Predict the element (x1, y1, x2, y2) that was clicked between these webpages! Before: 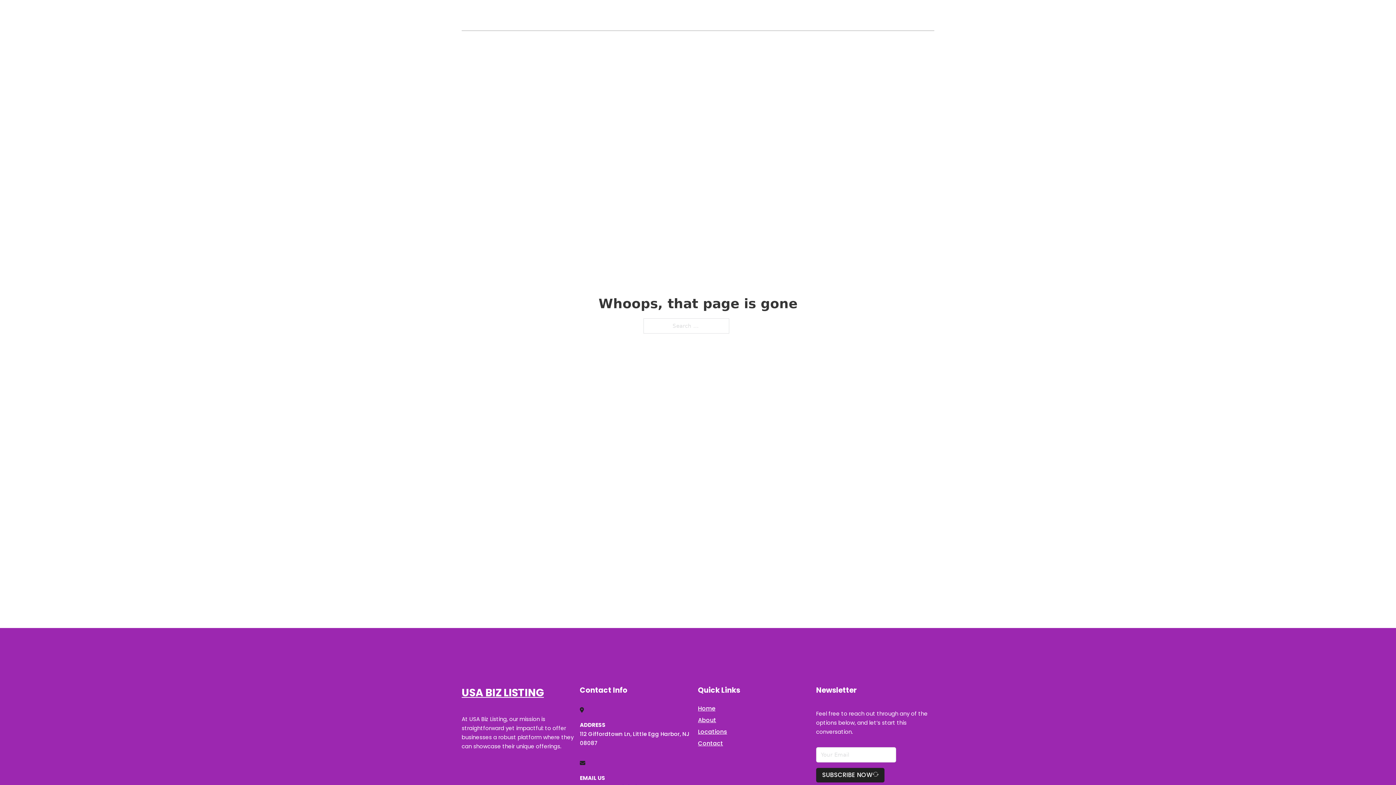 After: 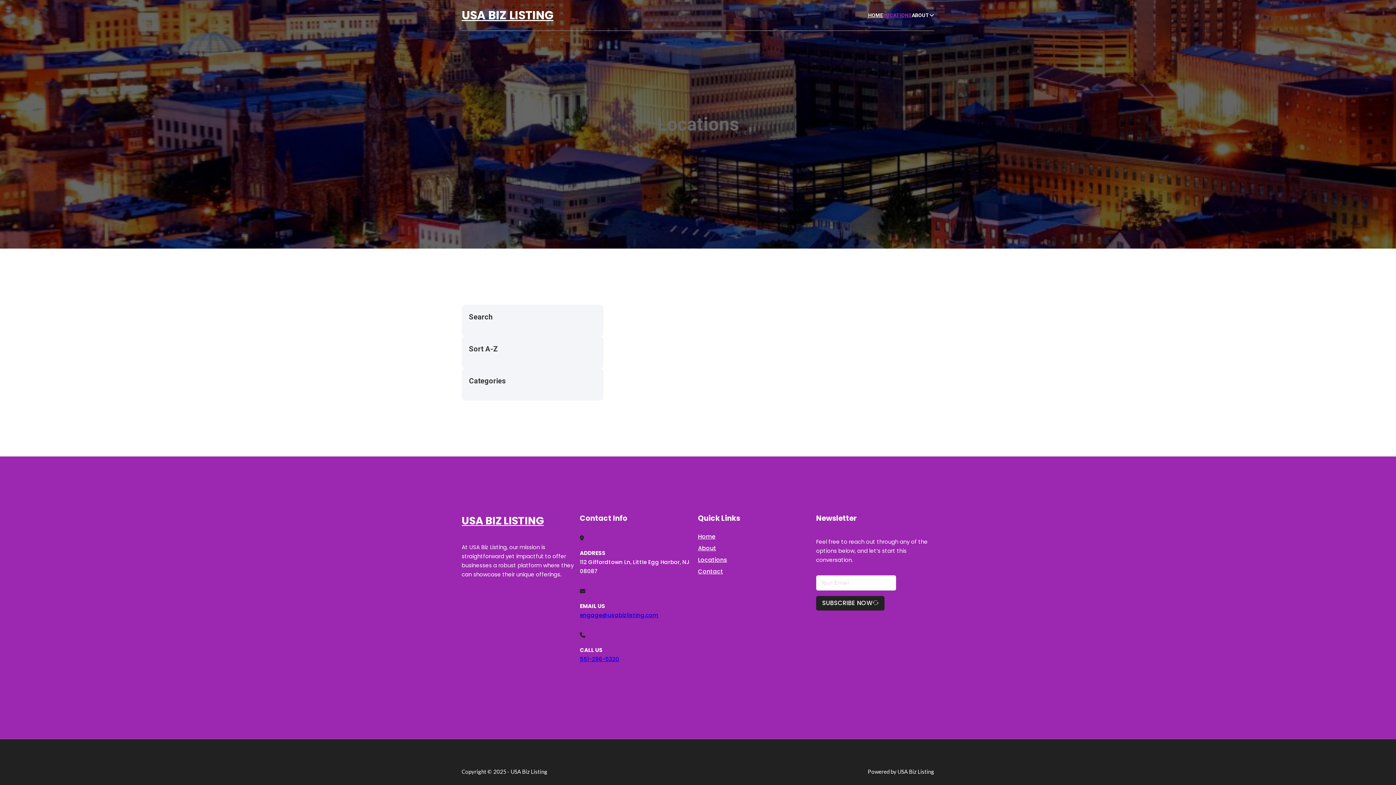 Action: bbox: (883, 11, 912, 19) label: LOCATIONS